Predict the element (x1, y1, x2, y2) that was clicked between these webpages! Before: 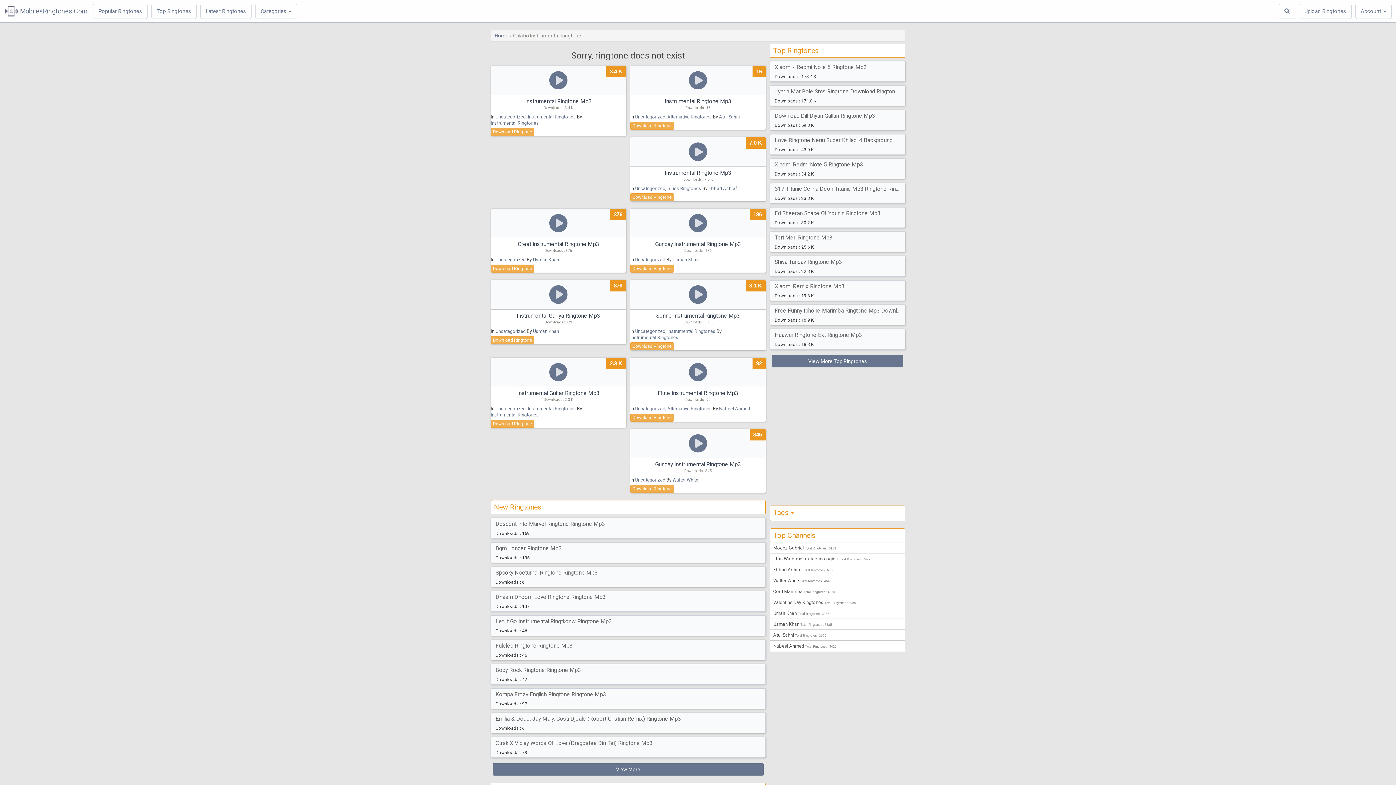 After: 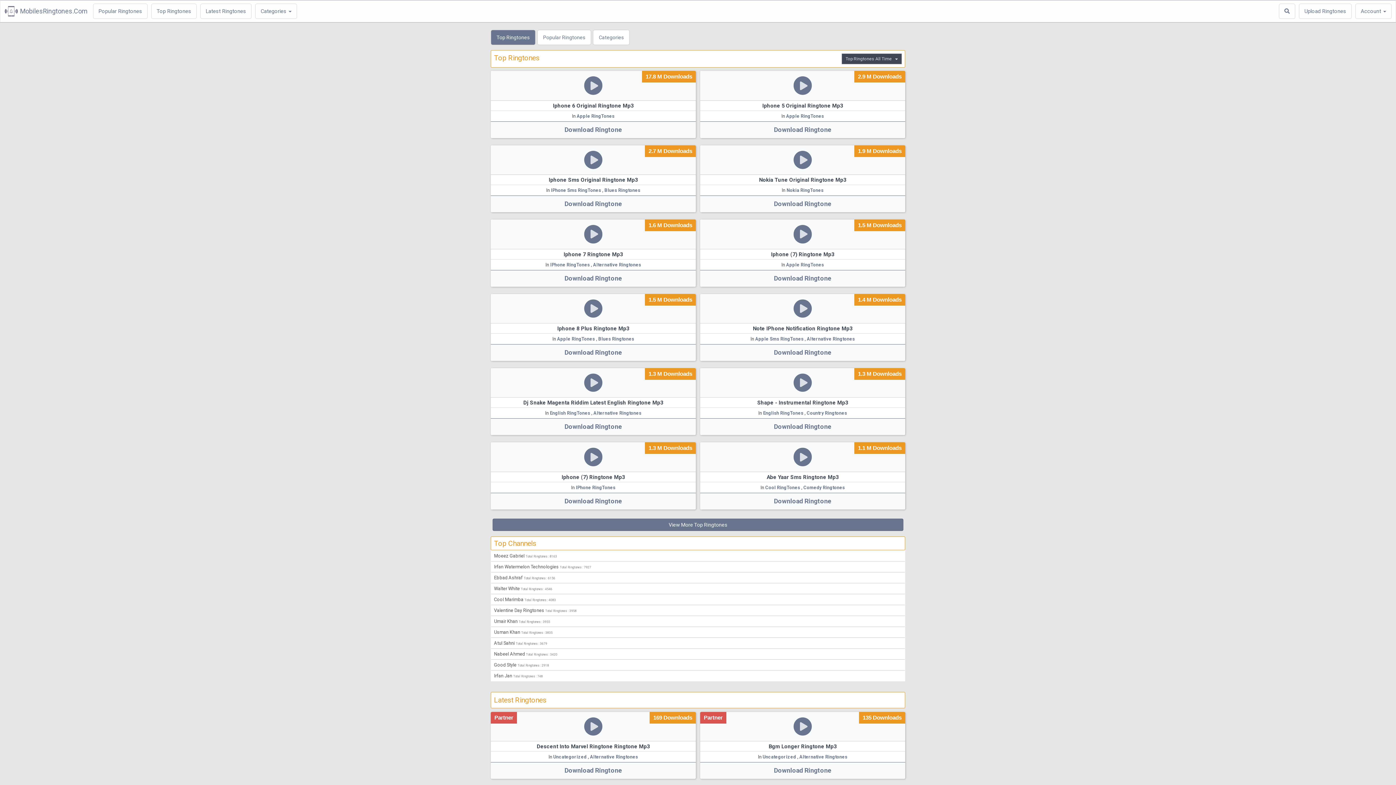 Action: bbox: (635, 257, 665, 262) label: Uncategorized